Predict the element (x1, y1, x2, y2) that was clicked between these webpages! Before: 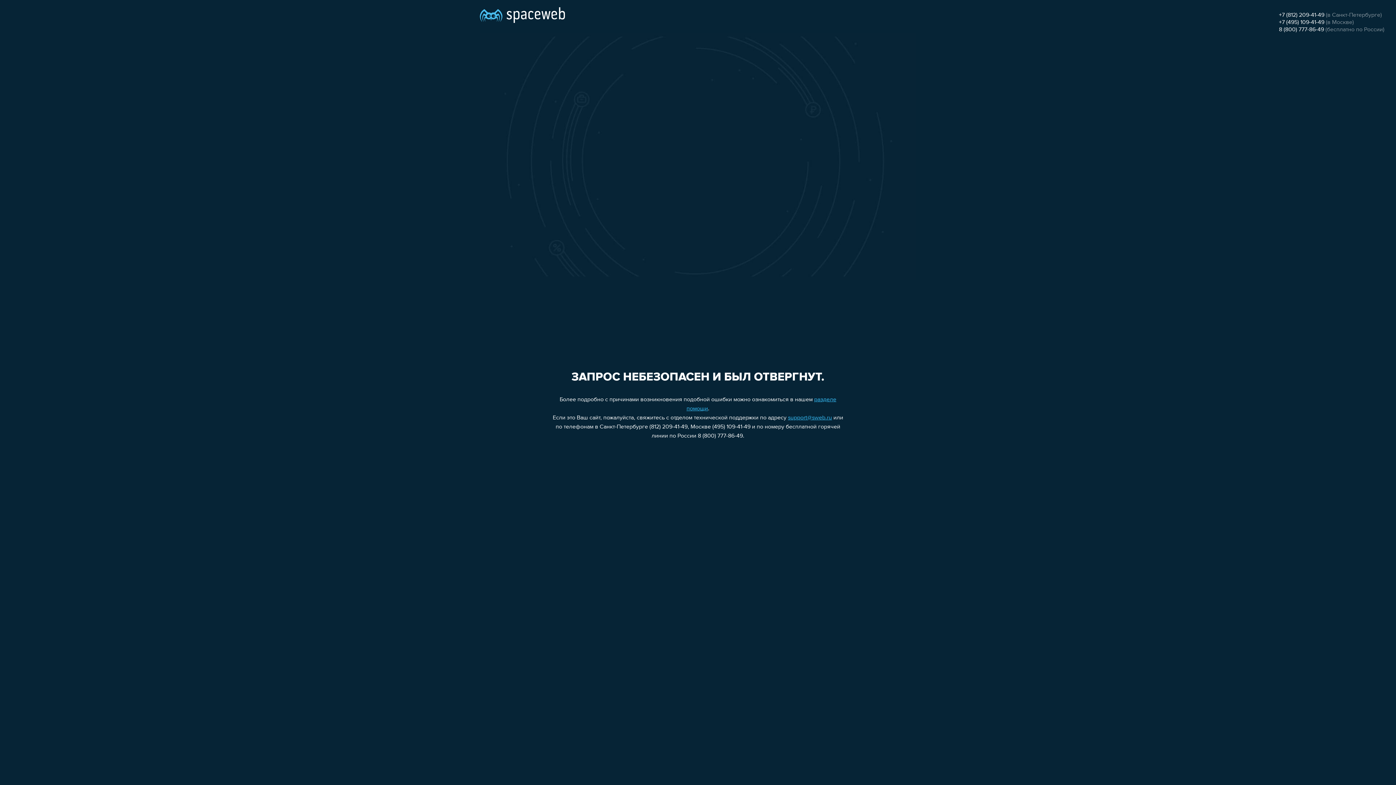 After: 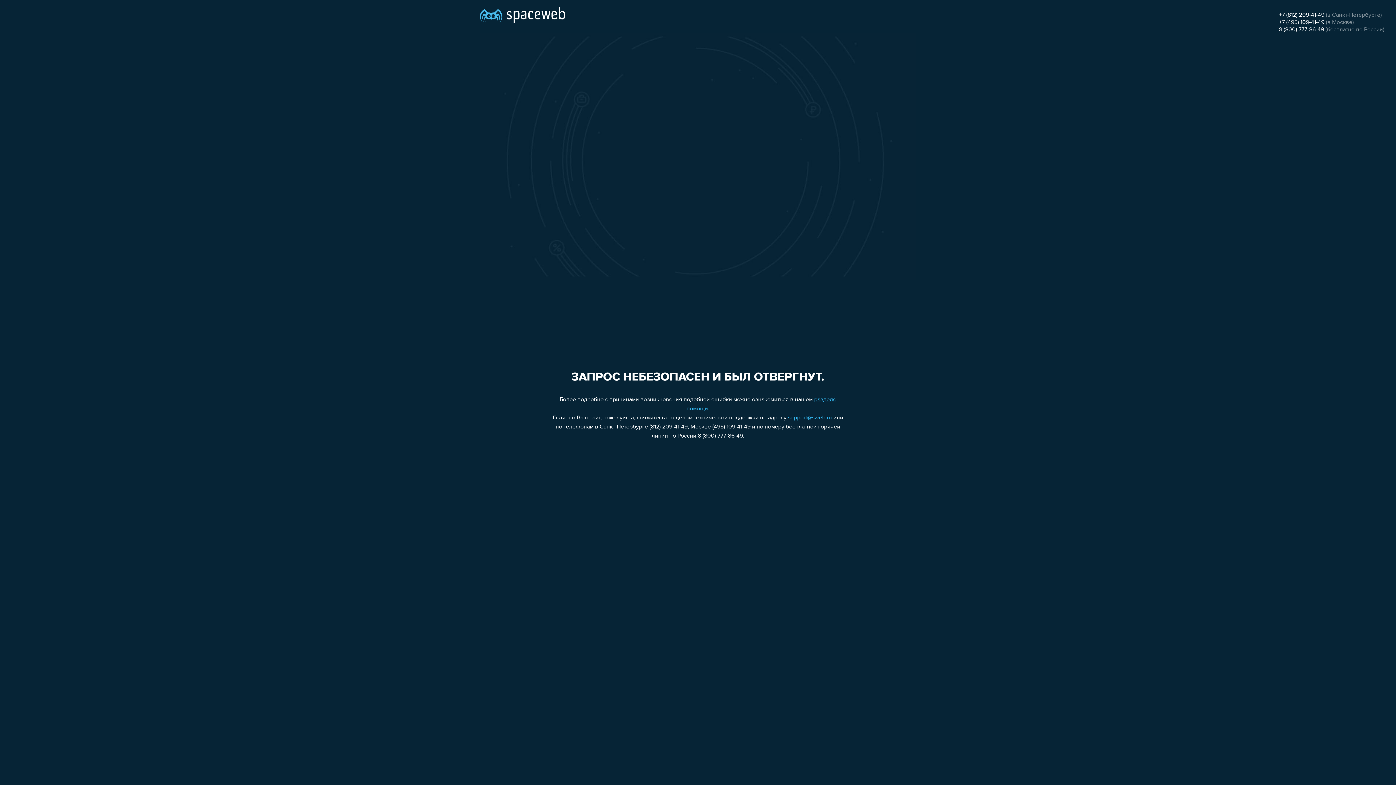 Action: label: +7 (812) 209-41-49 bbox: (1279, 12, 1324, 18)